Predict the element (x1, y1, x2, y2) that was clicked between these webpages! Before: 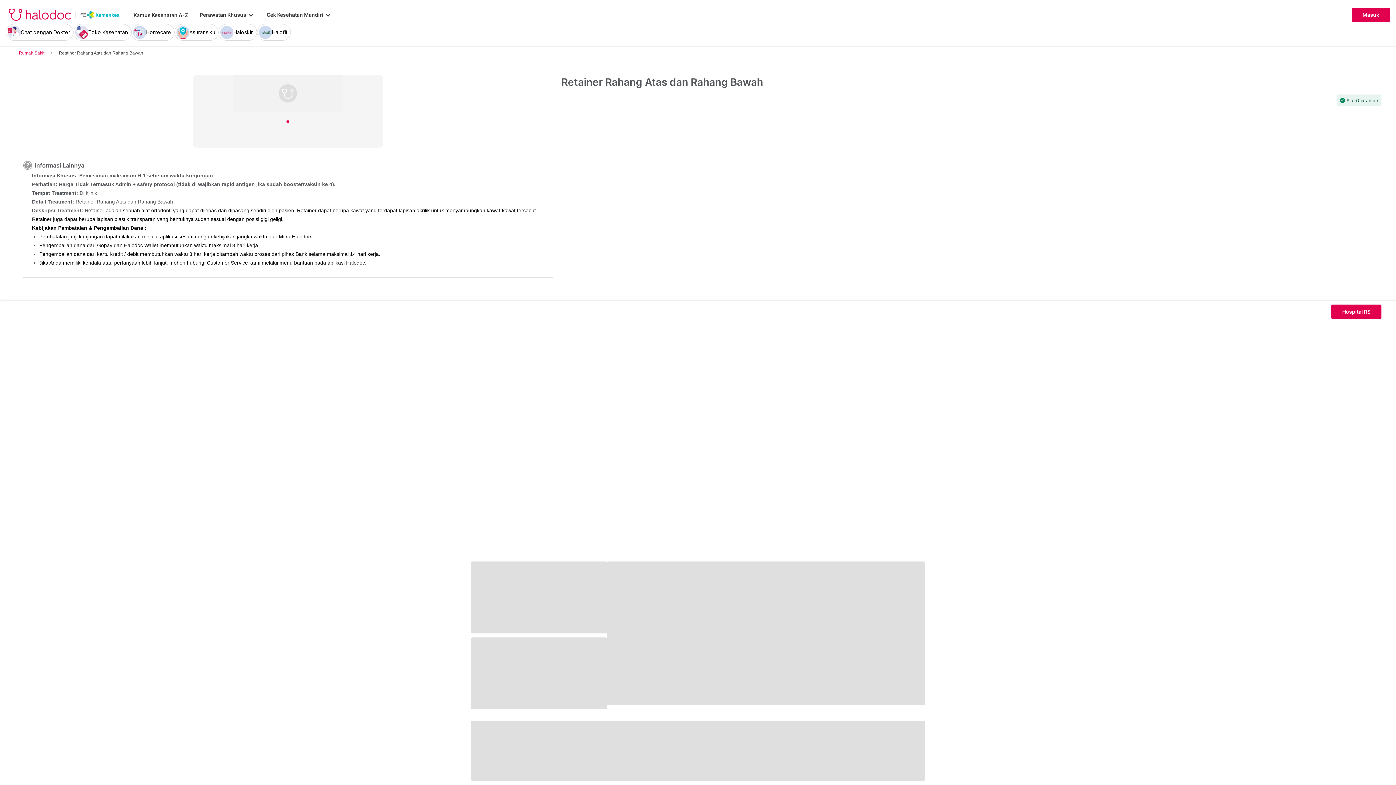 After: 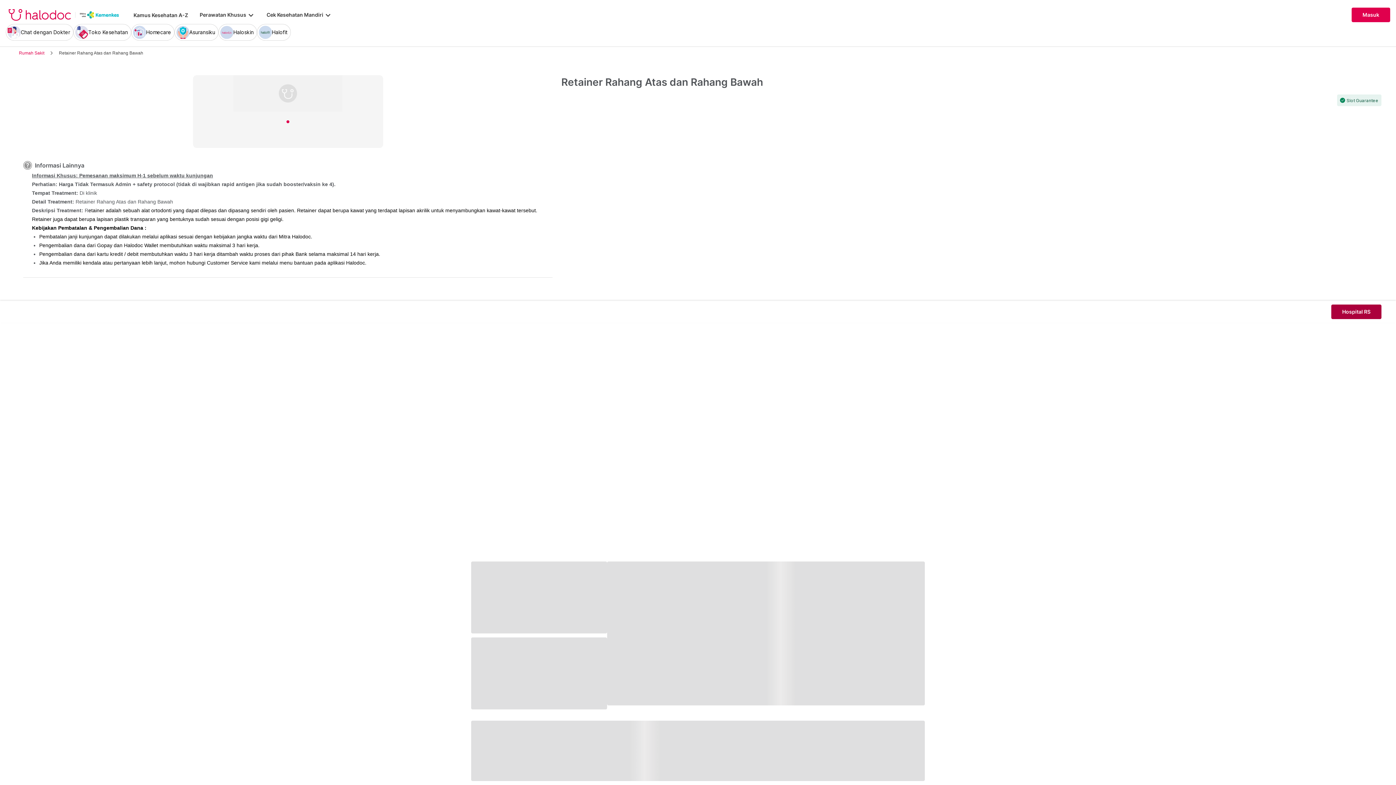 Action: bbox: (1331, 304, 1381, 319) label: Hospital RS